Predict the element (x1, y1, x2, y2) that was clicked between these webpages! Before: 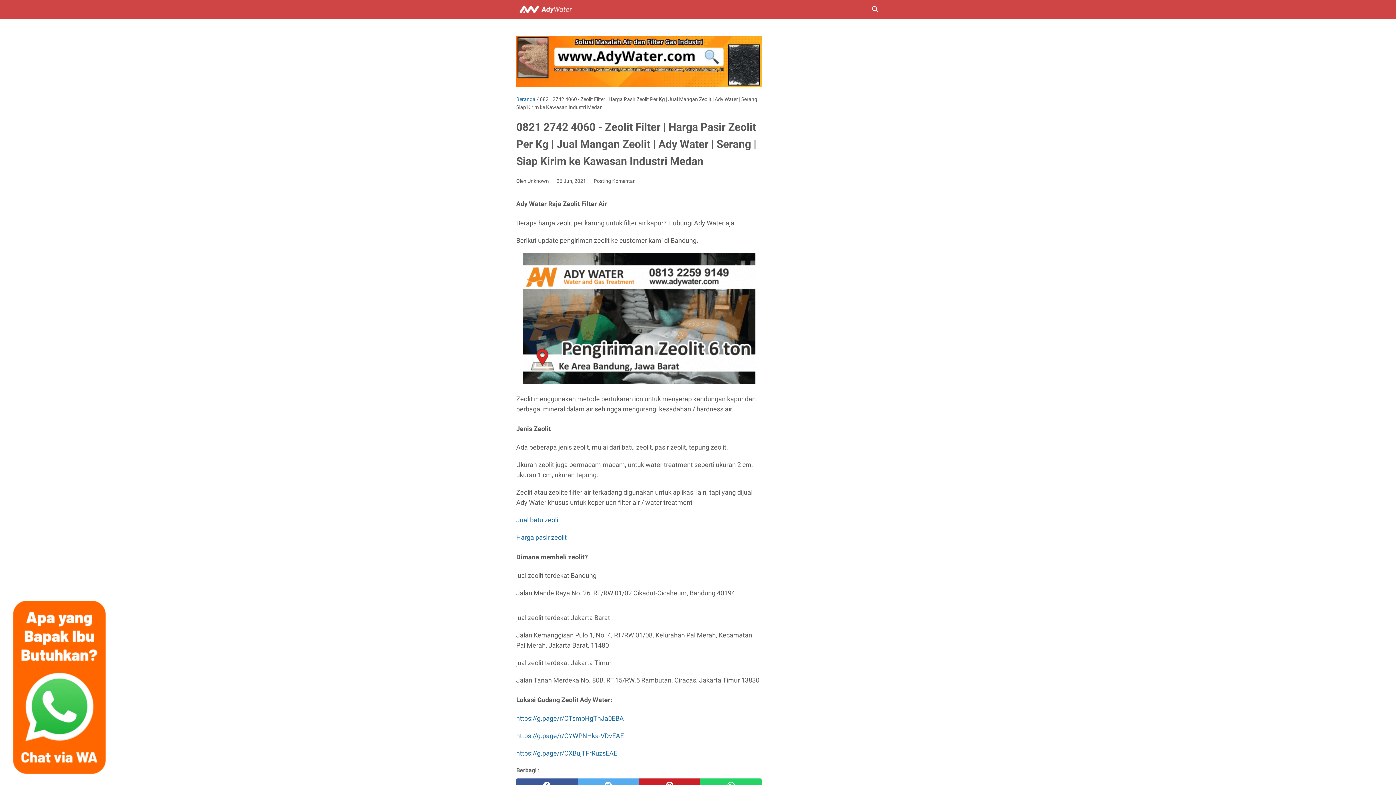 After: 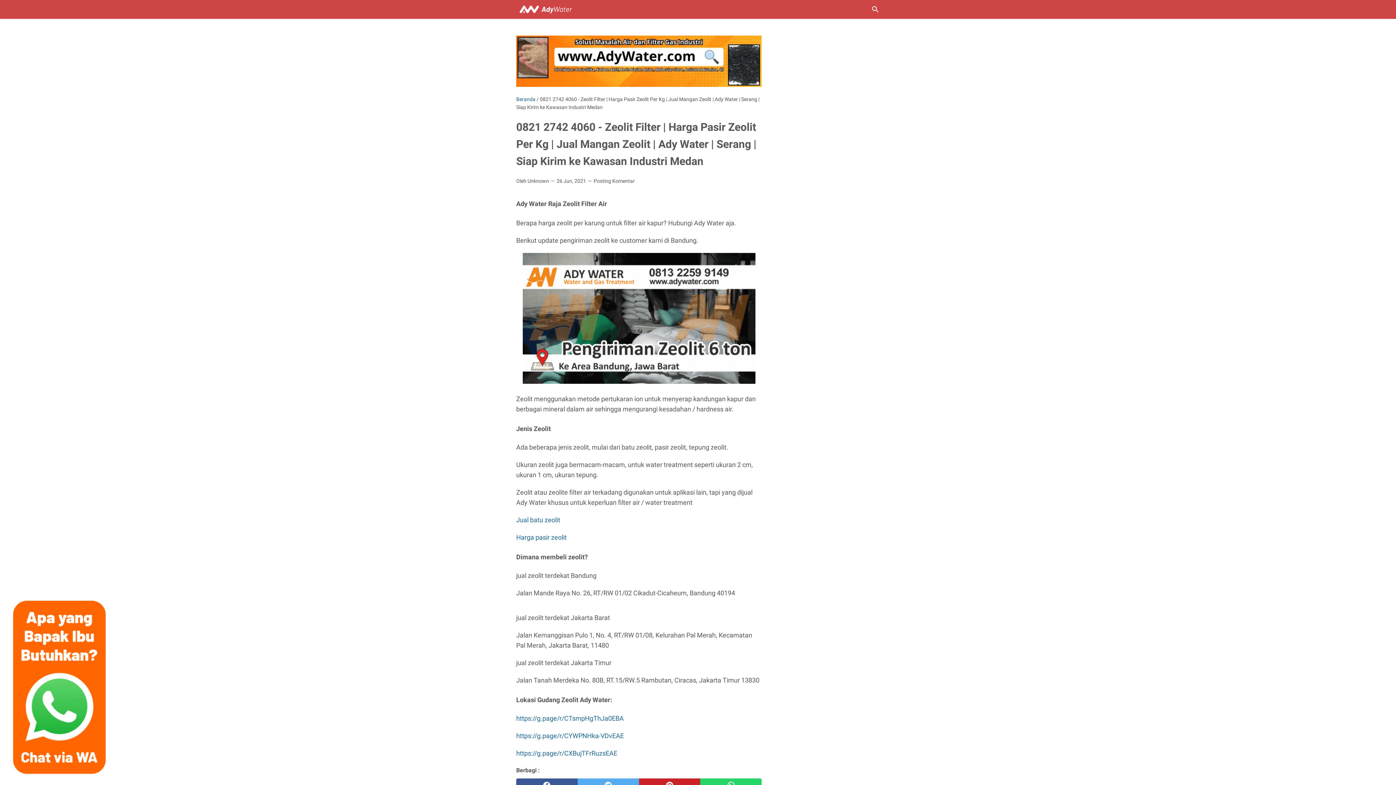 Action: bbox: (0, 777, 105, 784)